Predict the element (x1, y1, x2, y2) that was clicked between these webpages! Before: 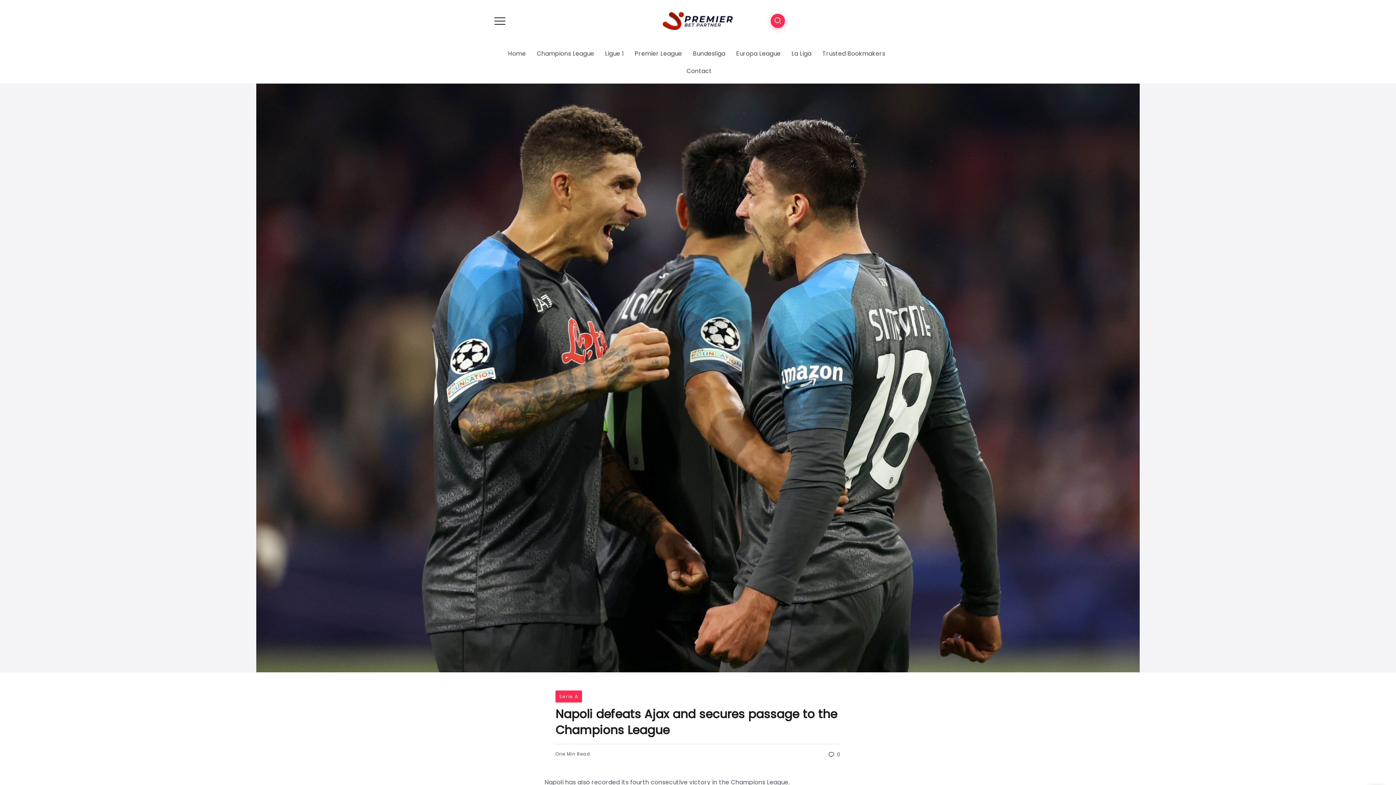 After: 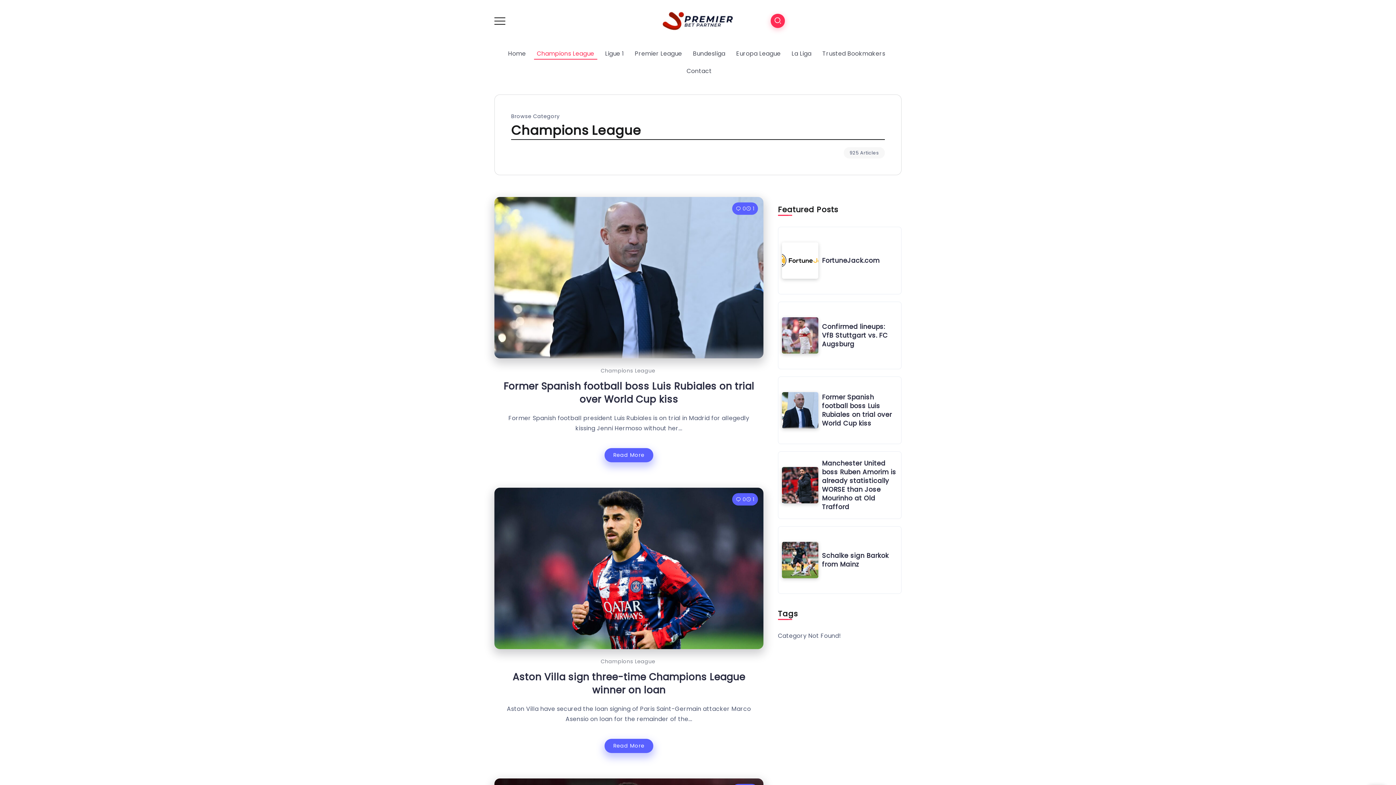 Action: label: Champions League bbox: (534, 48, 597, 59)